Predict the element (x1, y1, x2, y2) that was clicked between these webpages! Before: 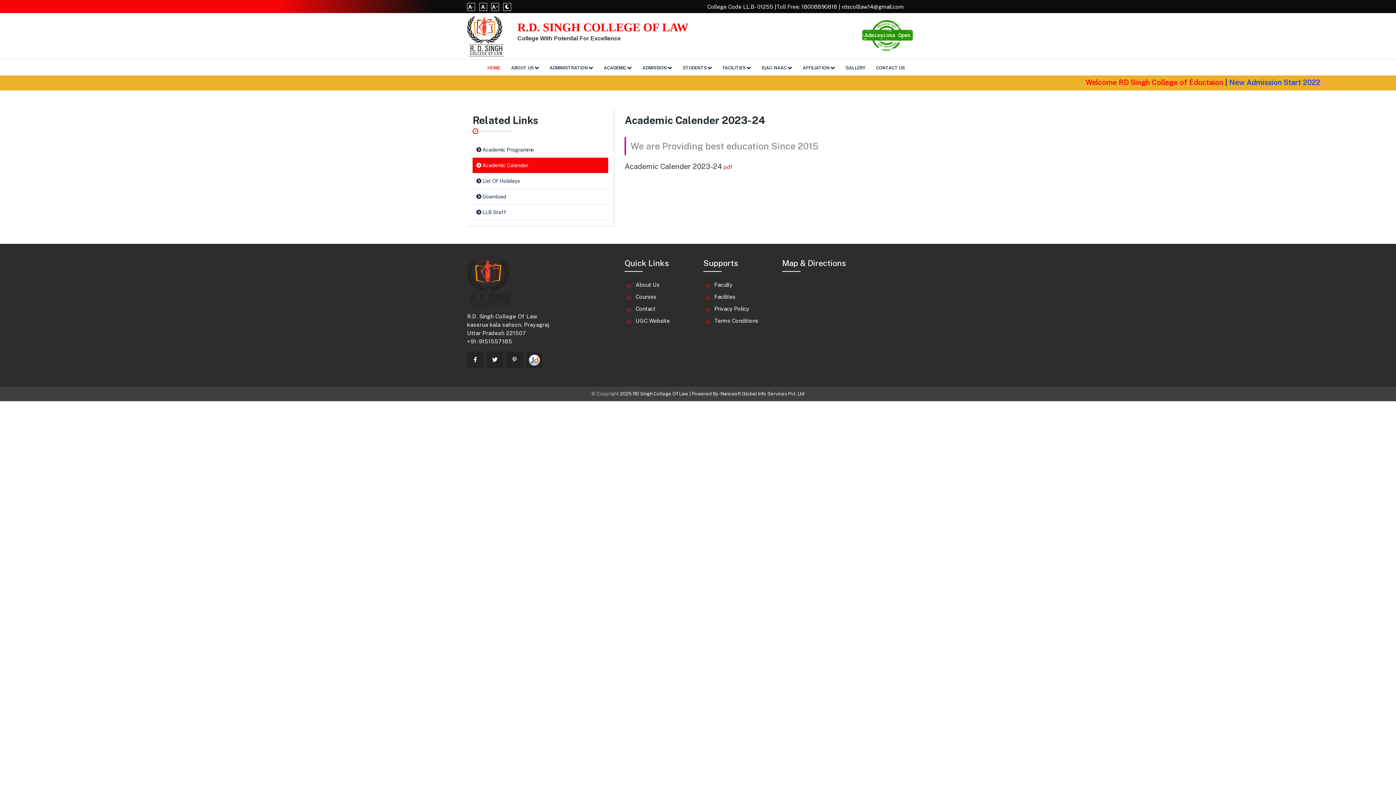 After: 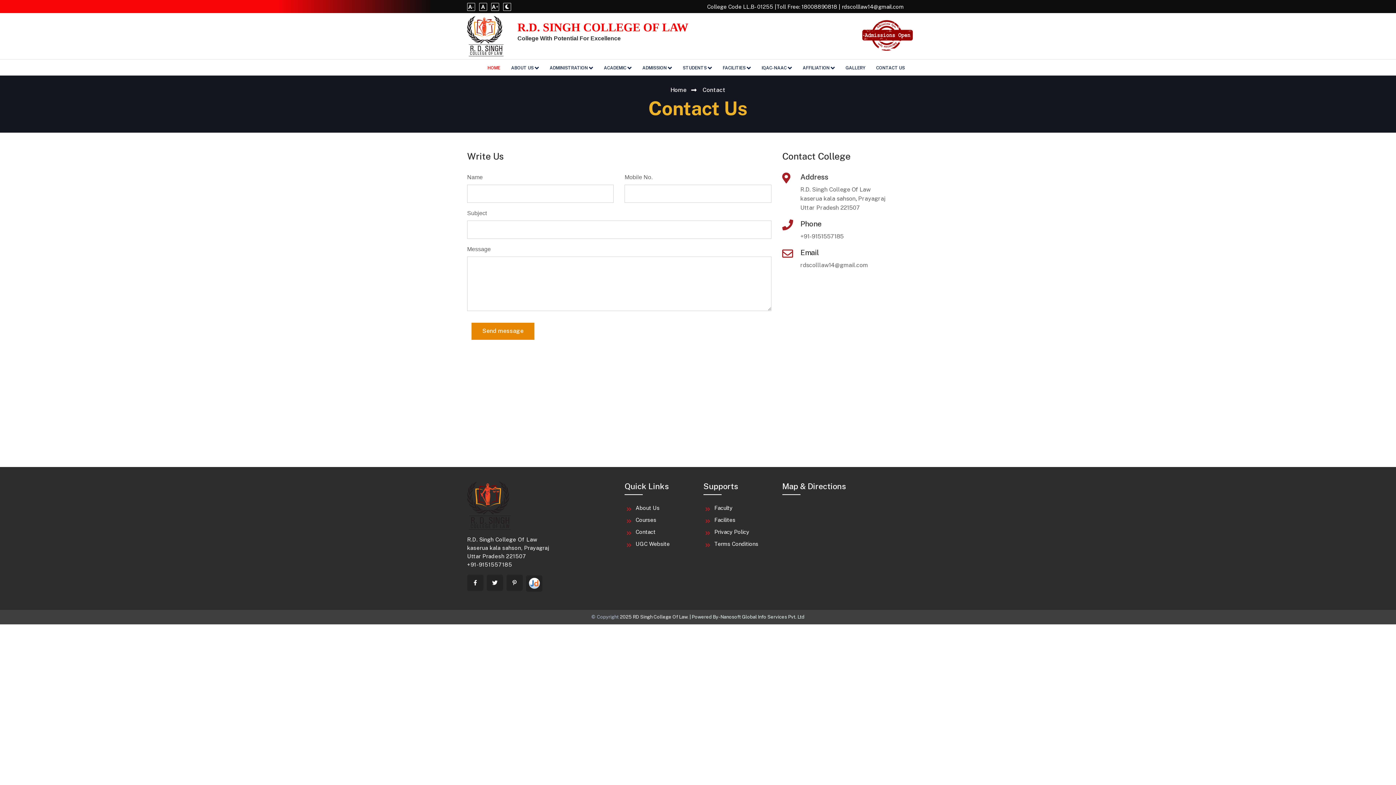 Action: bbox: (876, 65, 905, 70) label: CONTACT US